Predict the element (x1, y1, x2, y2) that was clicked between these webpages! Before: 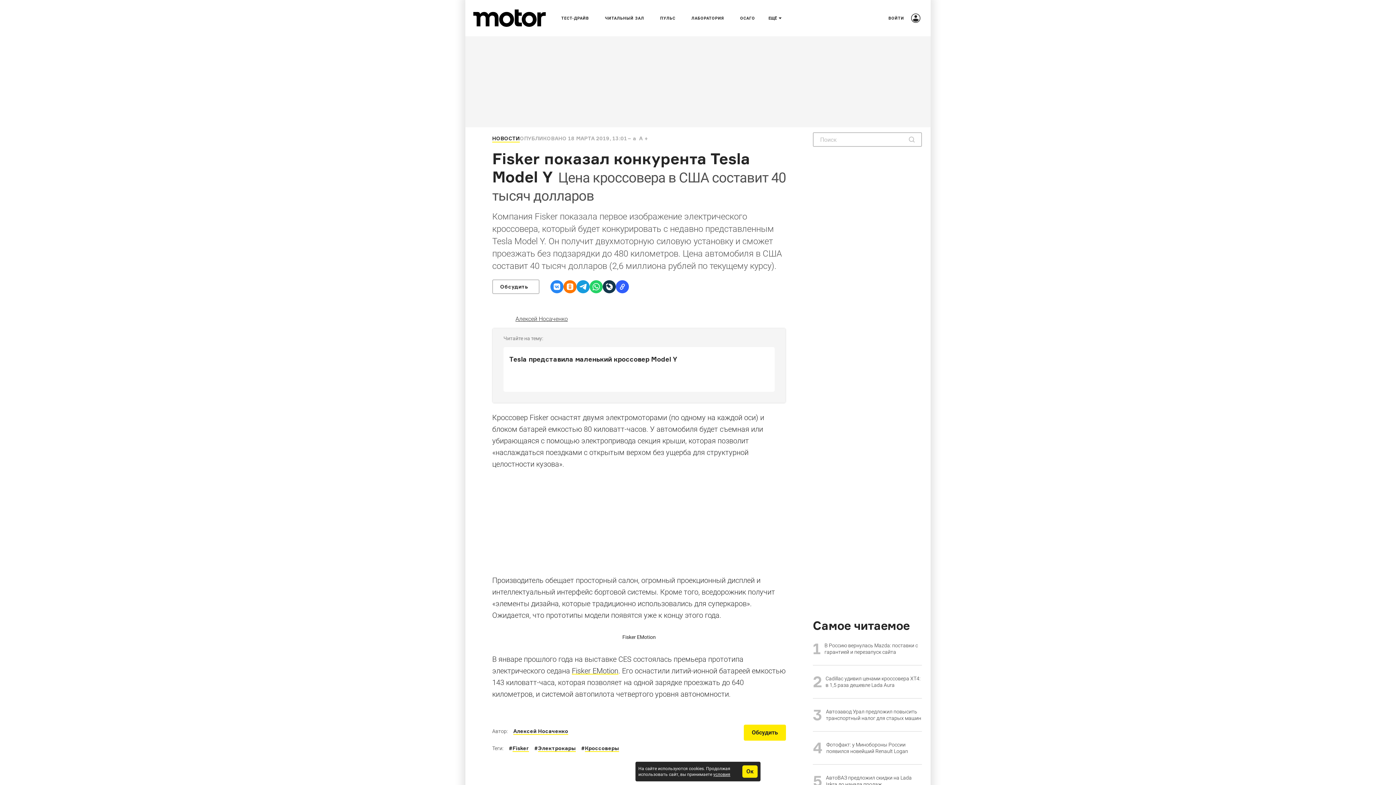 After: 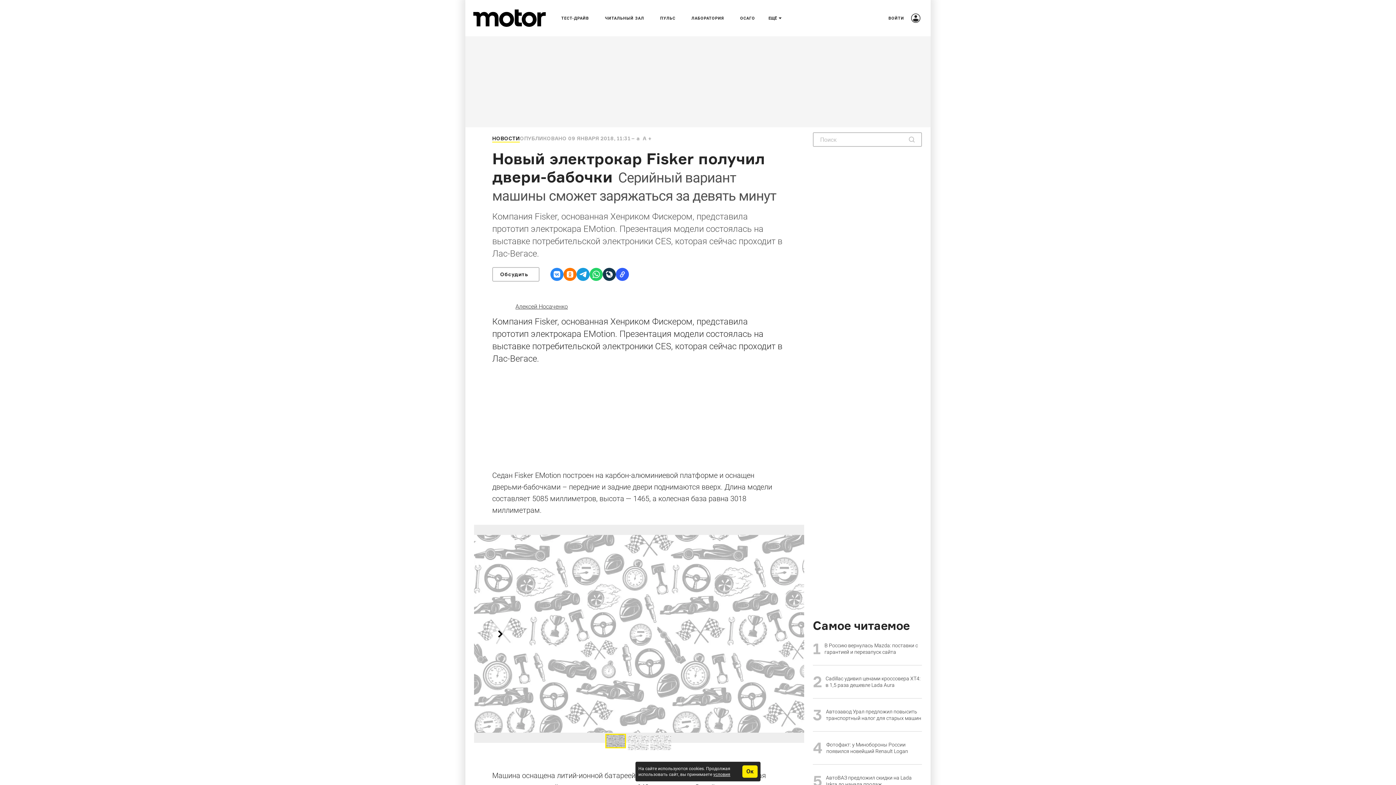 Action: bbox: (572, 667, 618, 675) label: Fisker EMotion